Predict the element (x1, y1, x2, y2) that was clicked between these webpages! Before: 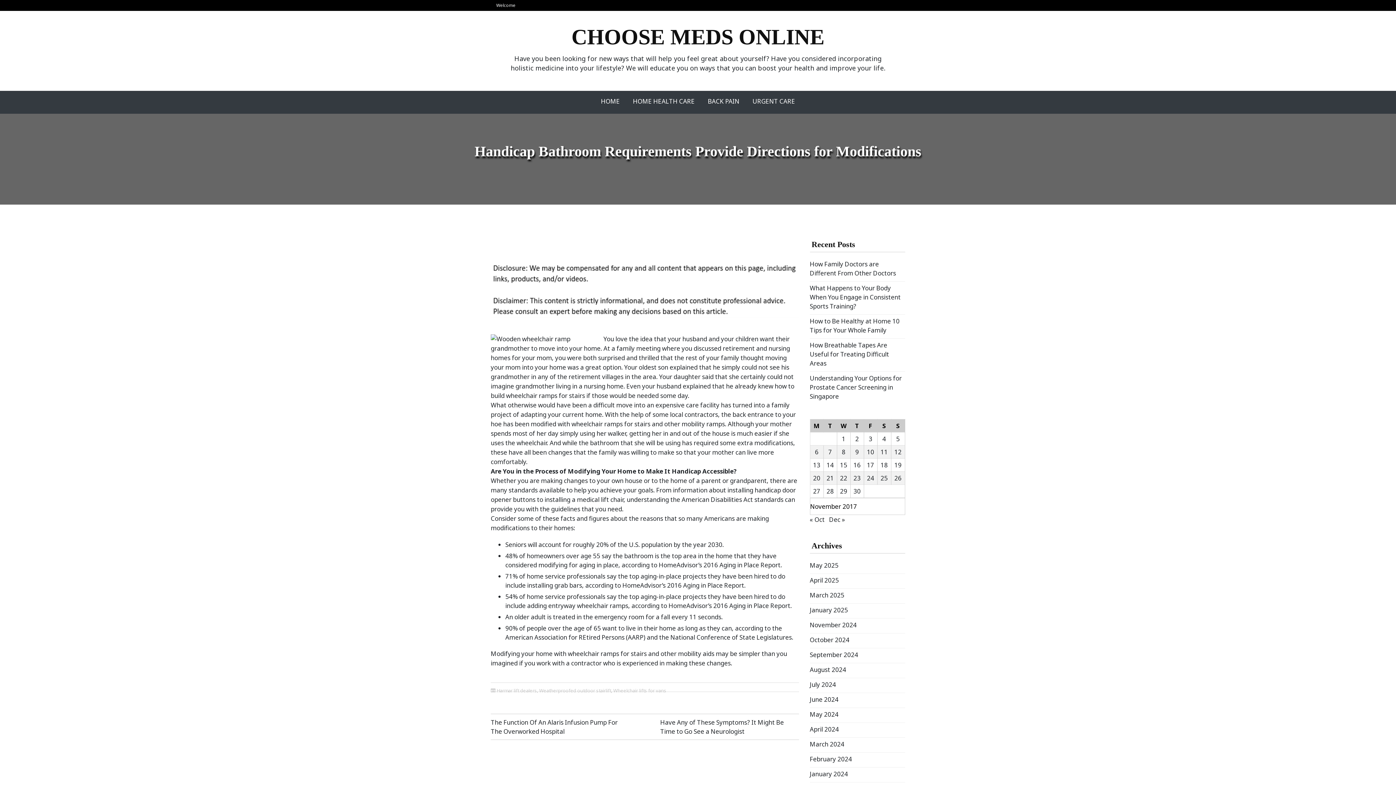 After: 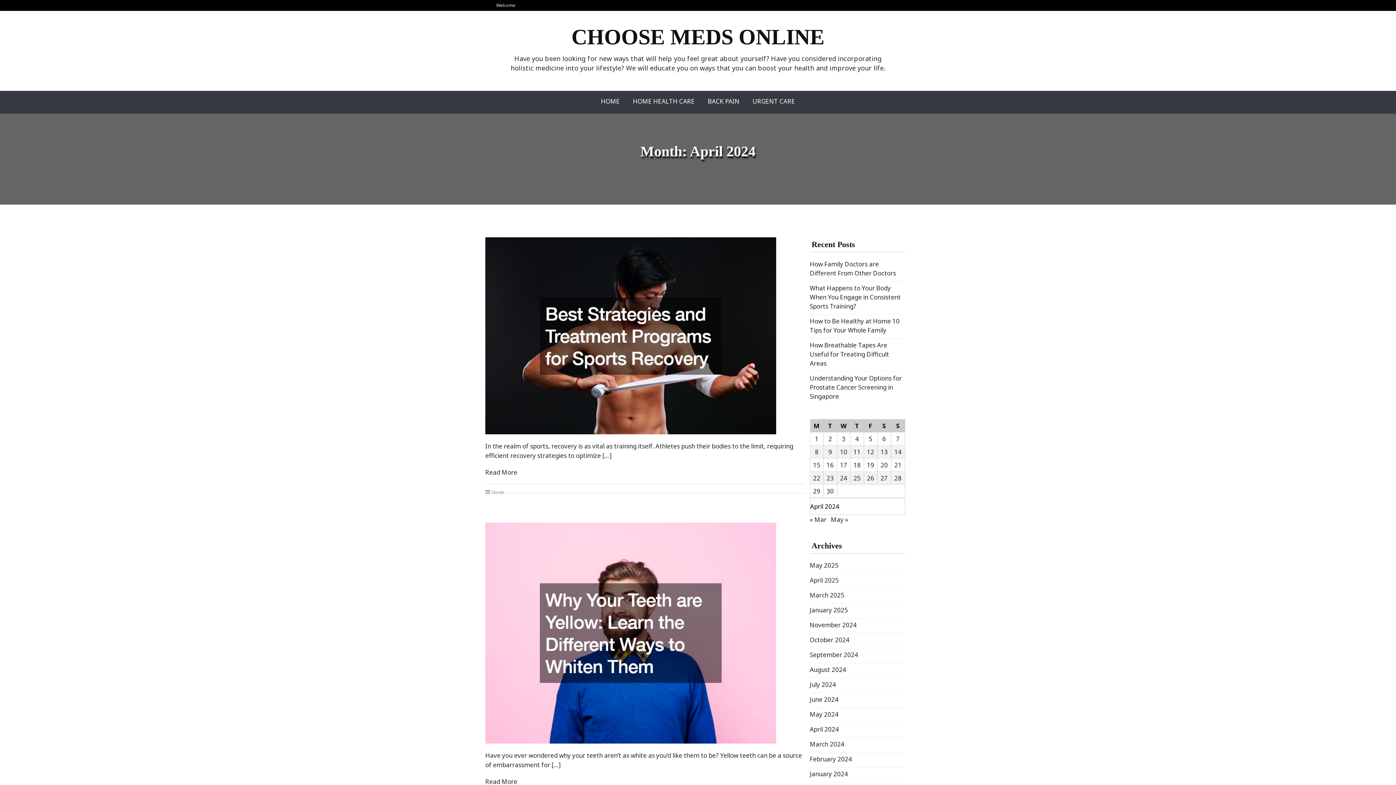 Action: bbox: (810, 725, 839, 733) label: April 2024